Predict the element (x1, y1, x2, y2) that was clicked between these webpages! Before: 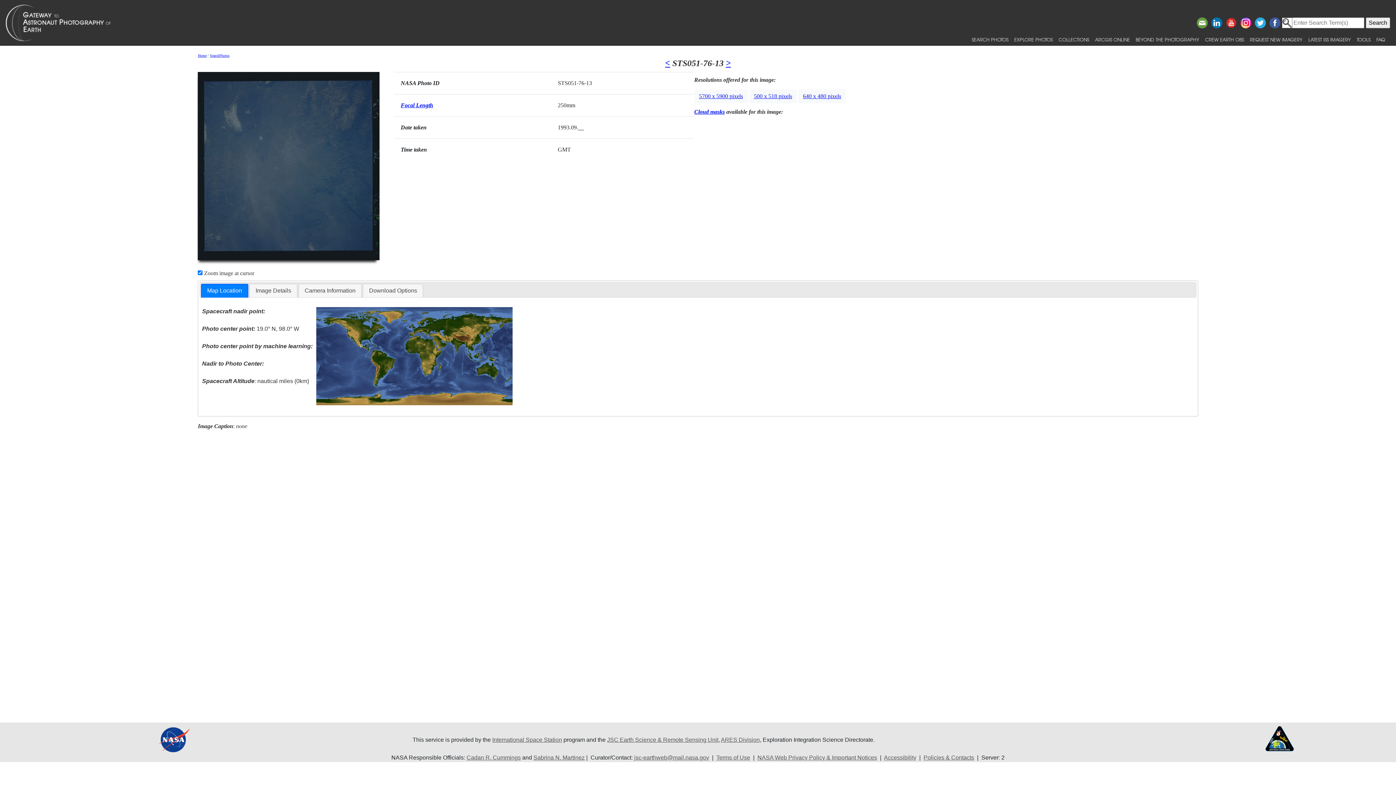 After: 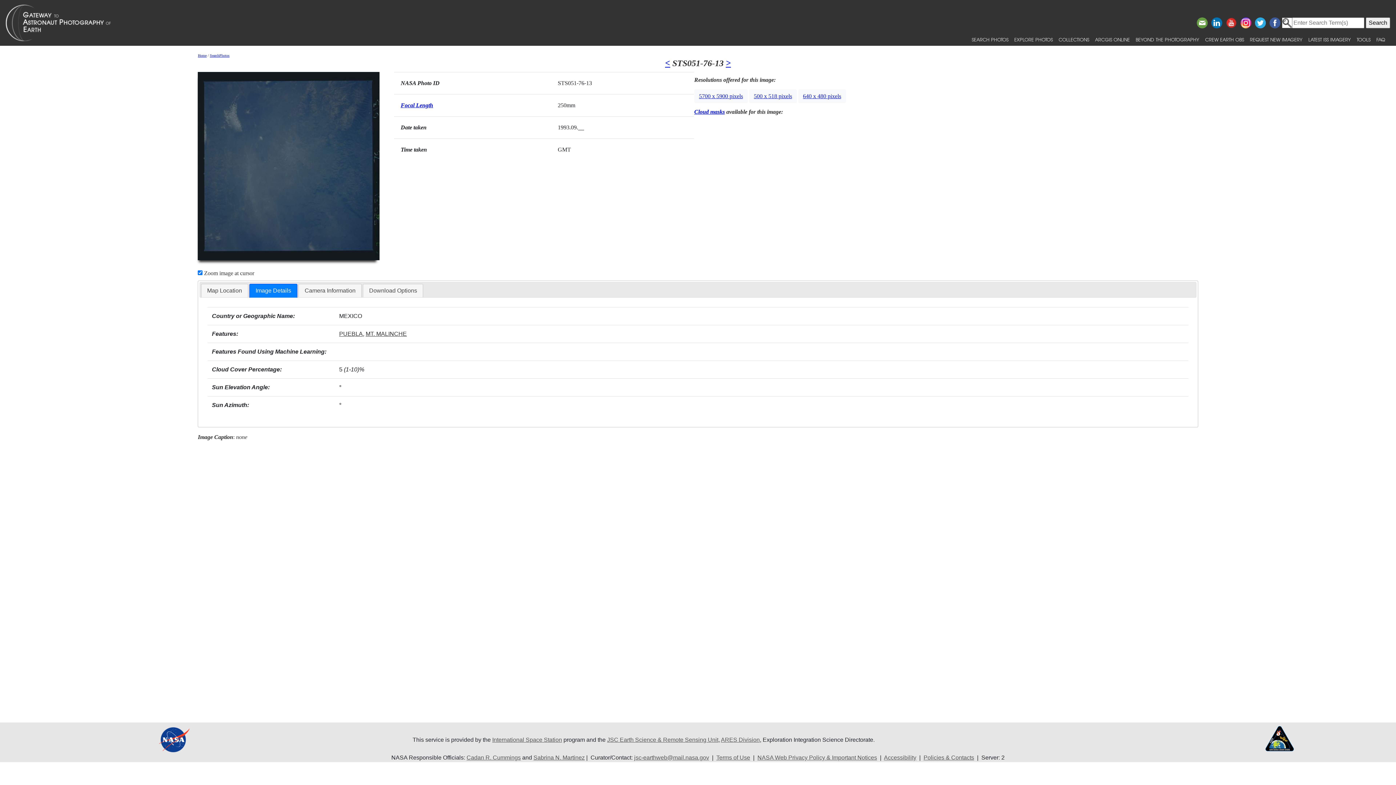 Action: label: Image Details bbox: (249, 284, 297, 297)